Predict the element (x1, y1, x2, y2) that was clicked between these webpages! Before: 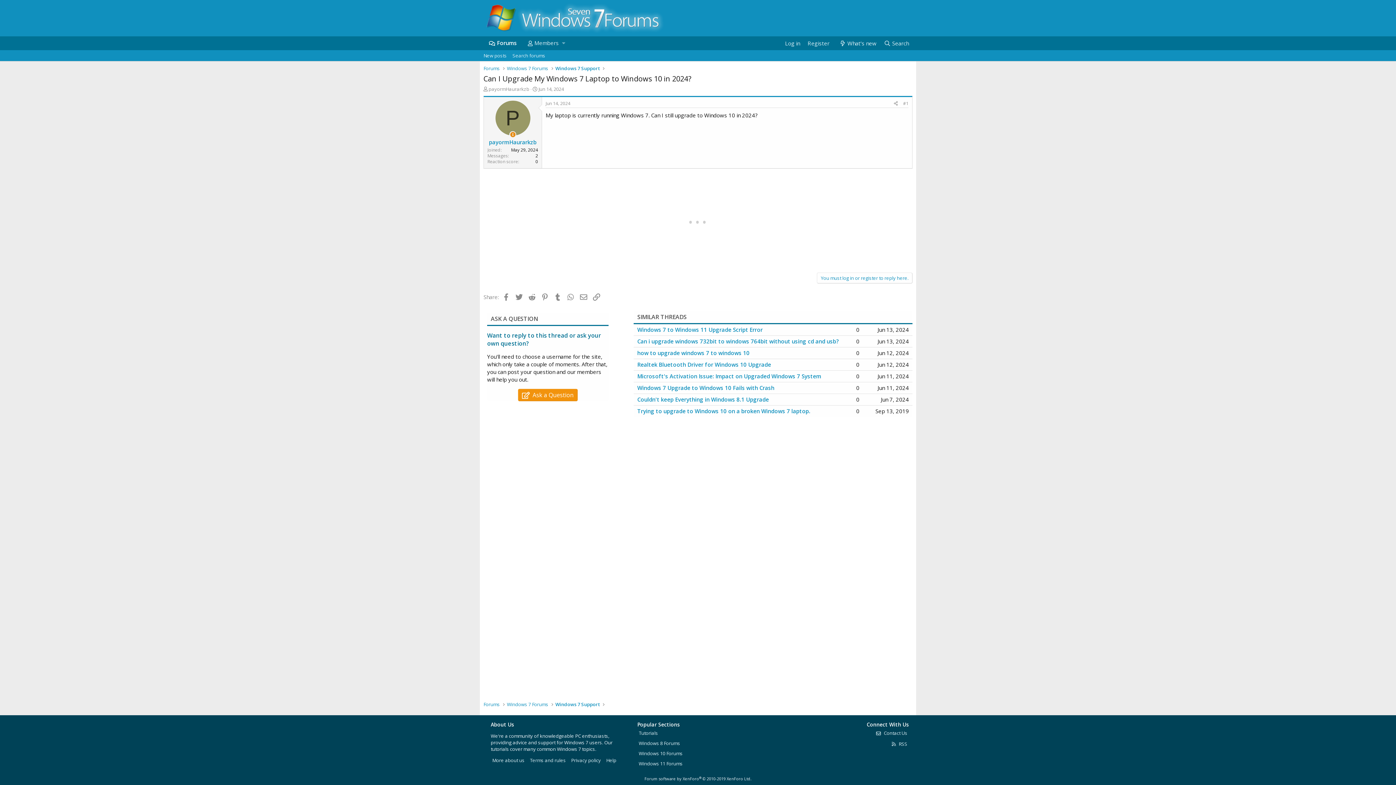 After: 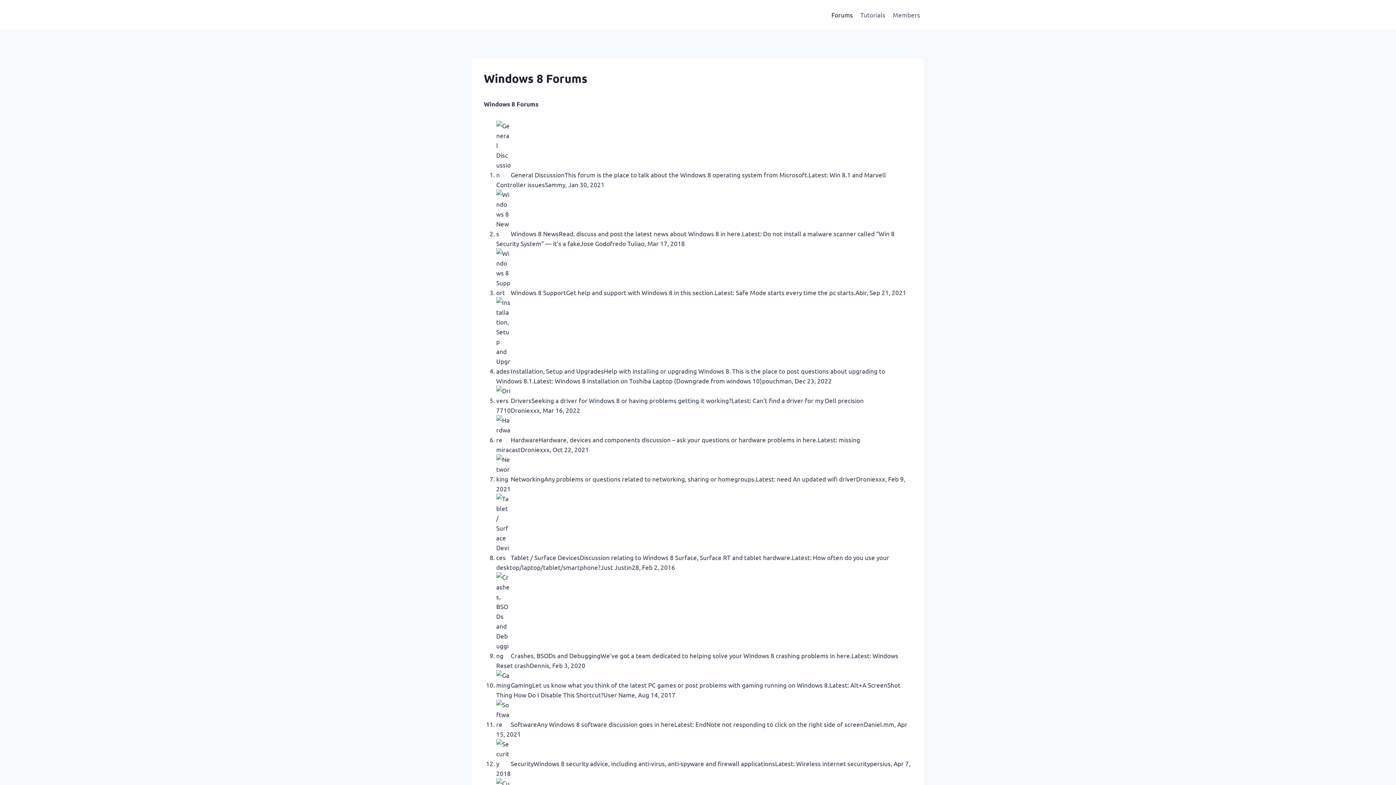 Action: bbox: (637, 739, 681, 747) label: Windows 8 Forums